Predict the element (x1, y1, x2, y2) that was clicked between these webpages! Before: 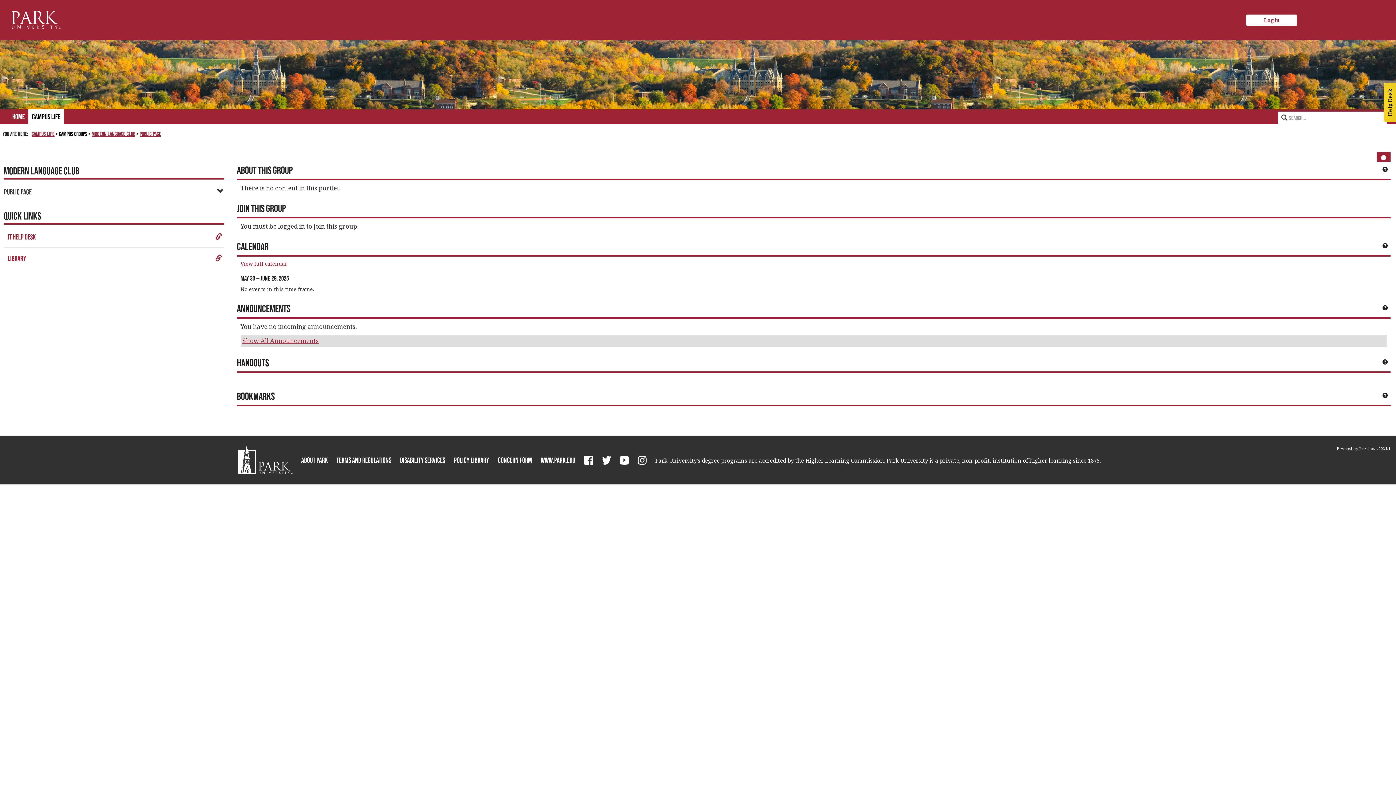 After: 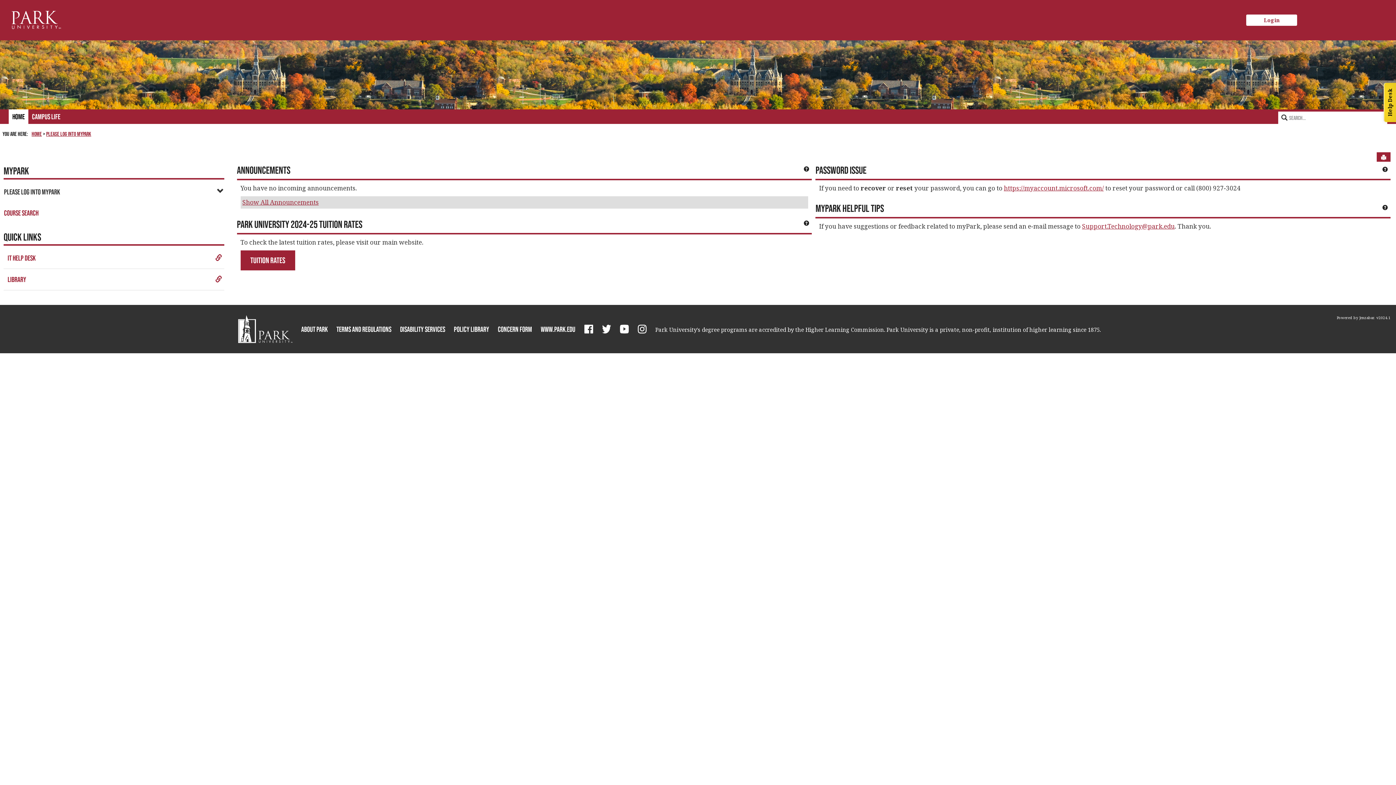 Action: bbox: (8, 109, 28, 124) label: Home